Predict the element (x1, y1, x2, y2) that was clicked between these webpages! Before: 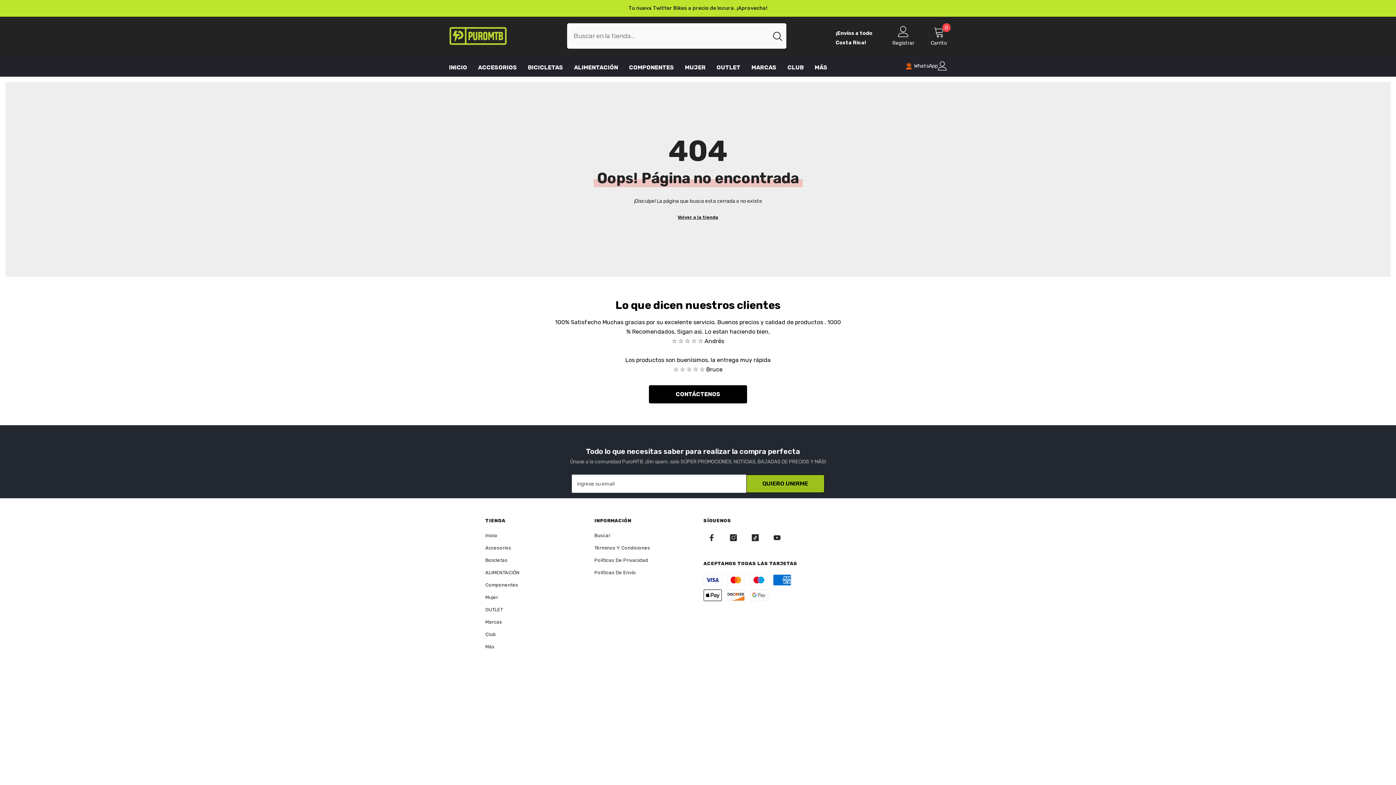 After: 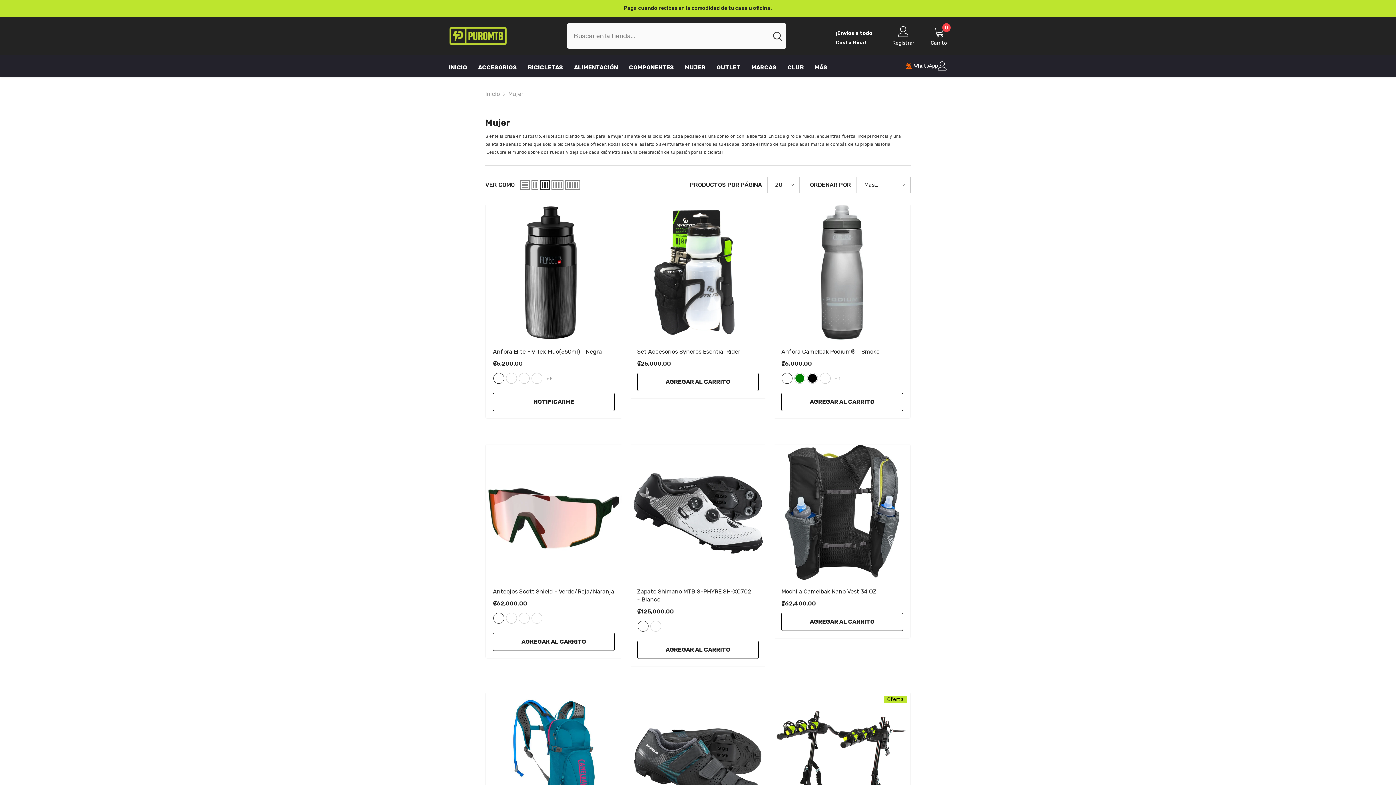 Action: label: MUJER bbox: (679, 63, 711, 76)